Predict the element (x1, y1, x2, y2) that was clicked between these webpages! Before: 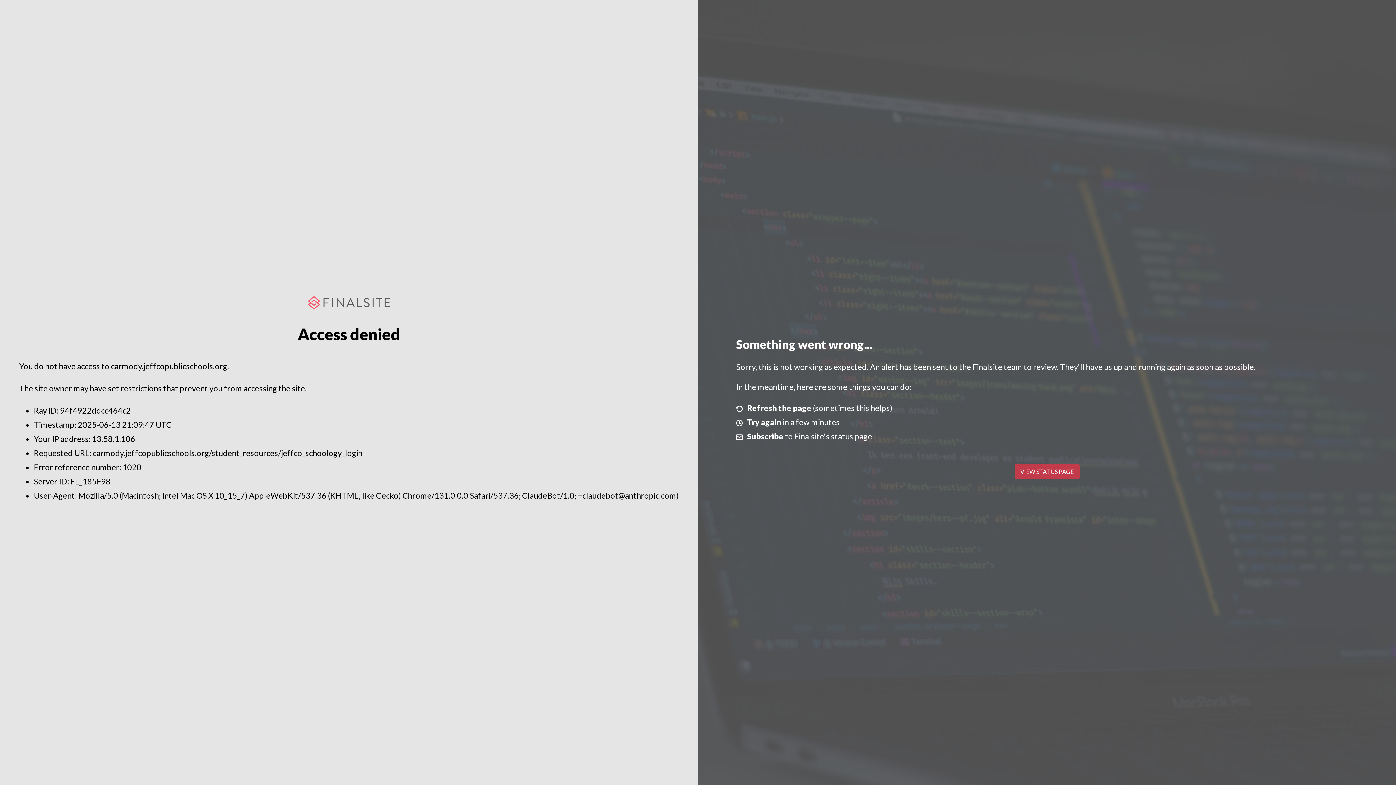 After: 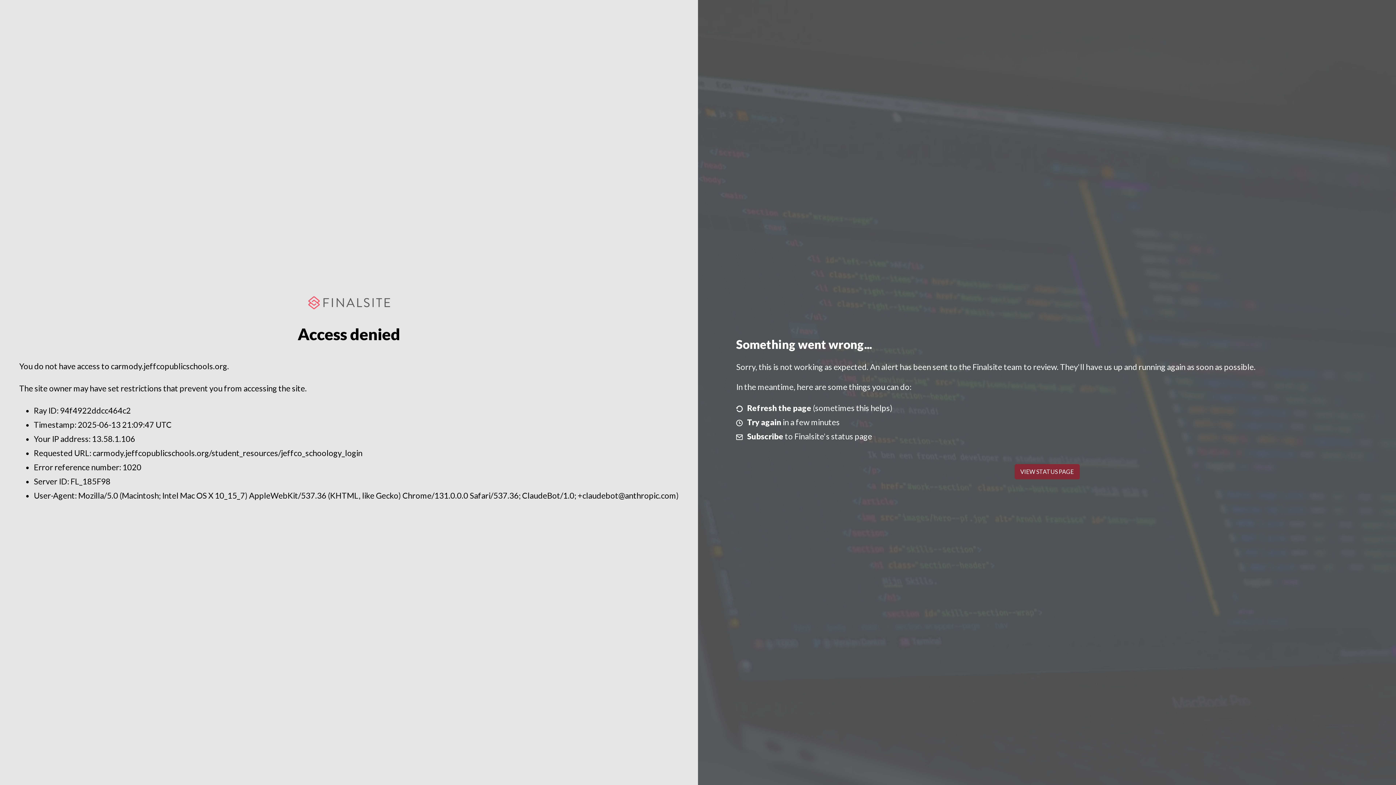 Action: label: VIEW STATUS PAGE bbox: (1014, 464, 1079, 479)